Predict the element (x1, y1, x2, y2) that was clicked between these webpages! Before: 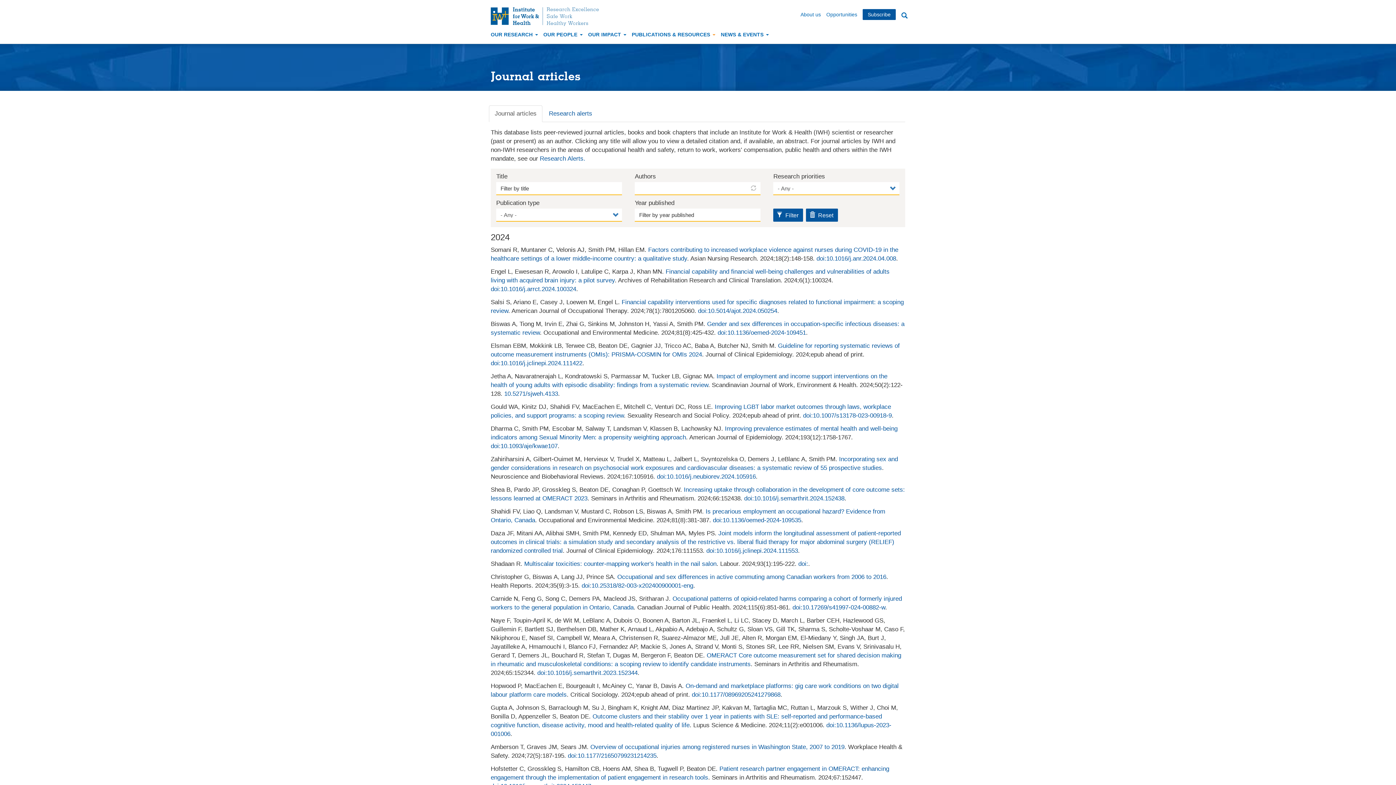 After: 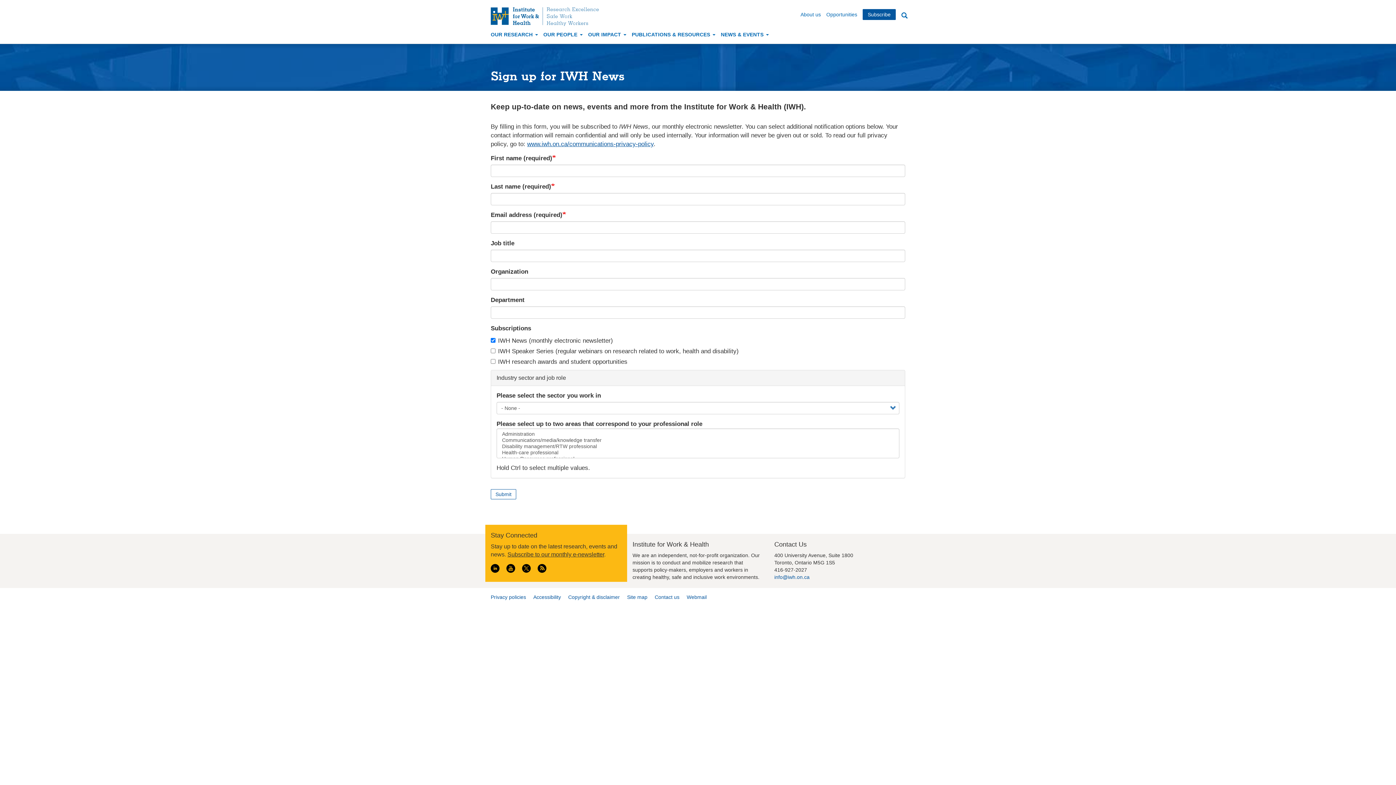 Action: label: Subscribe bbox: (862, 9, 896, 20)